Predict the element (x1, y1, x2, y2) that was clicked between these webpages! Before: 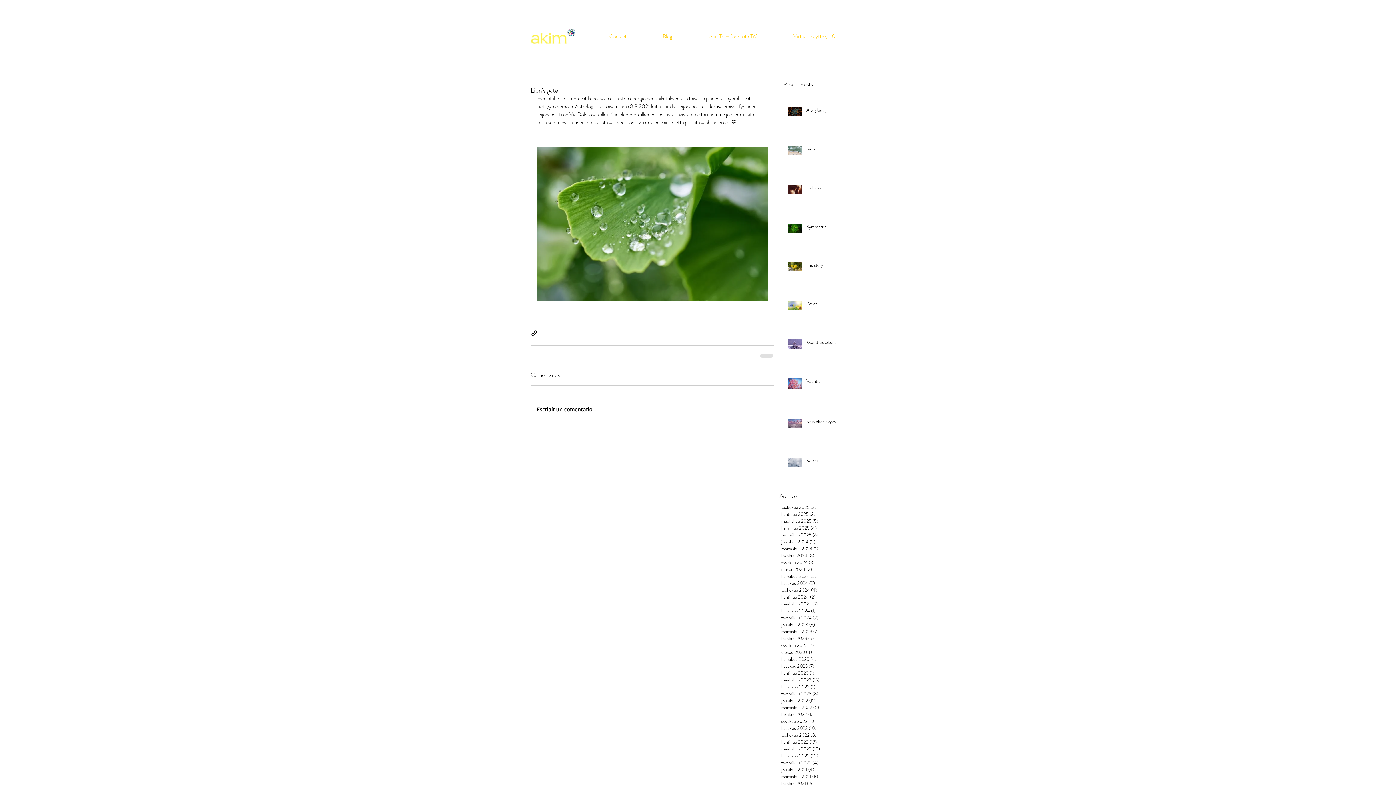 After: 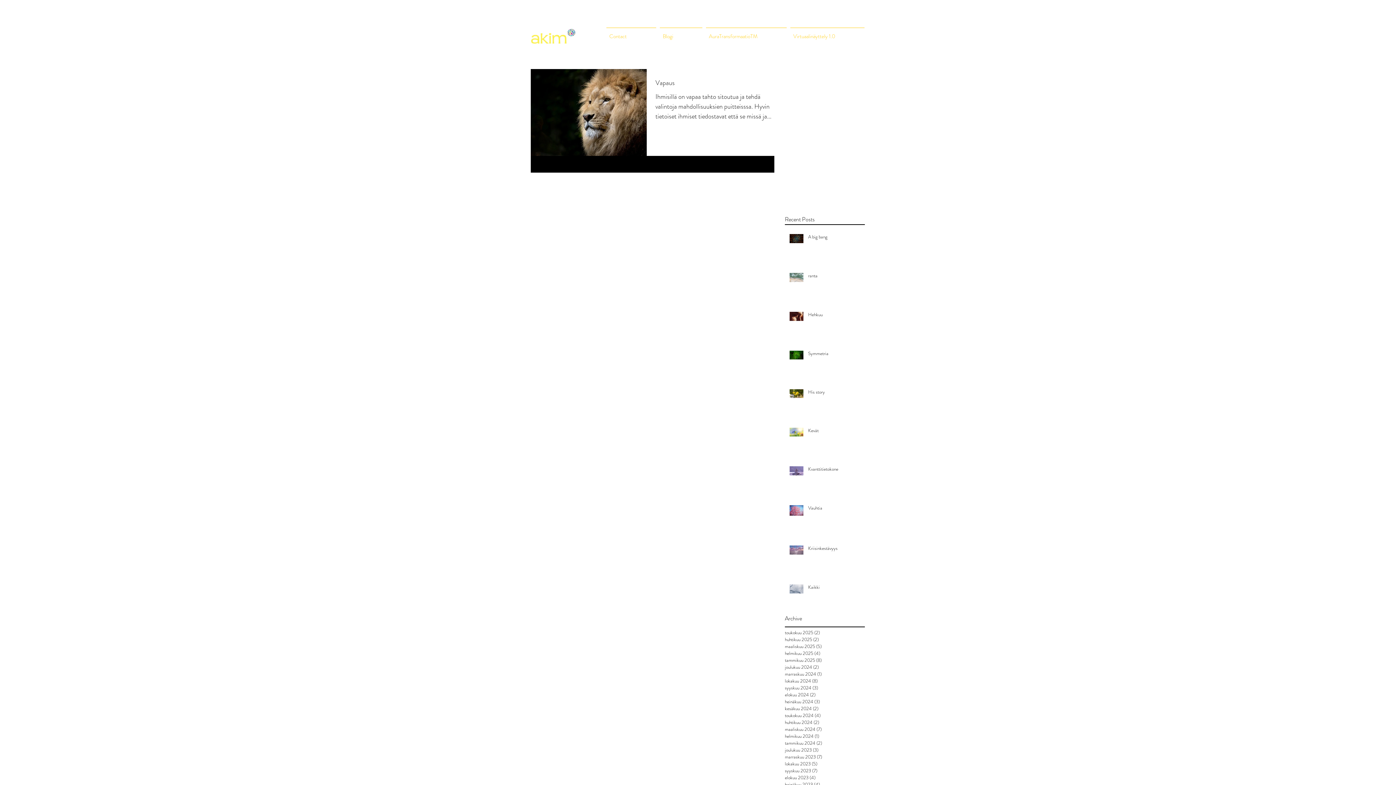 Action: bbox: (781, 607, 857, 614) label: helmikuu 2024 (1)
1 päivitys